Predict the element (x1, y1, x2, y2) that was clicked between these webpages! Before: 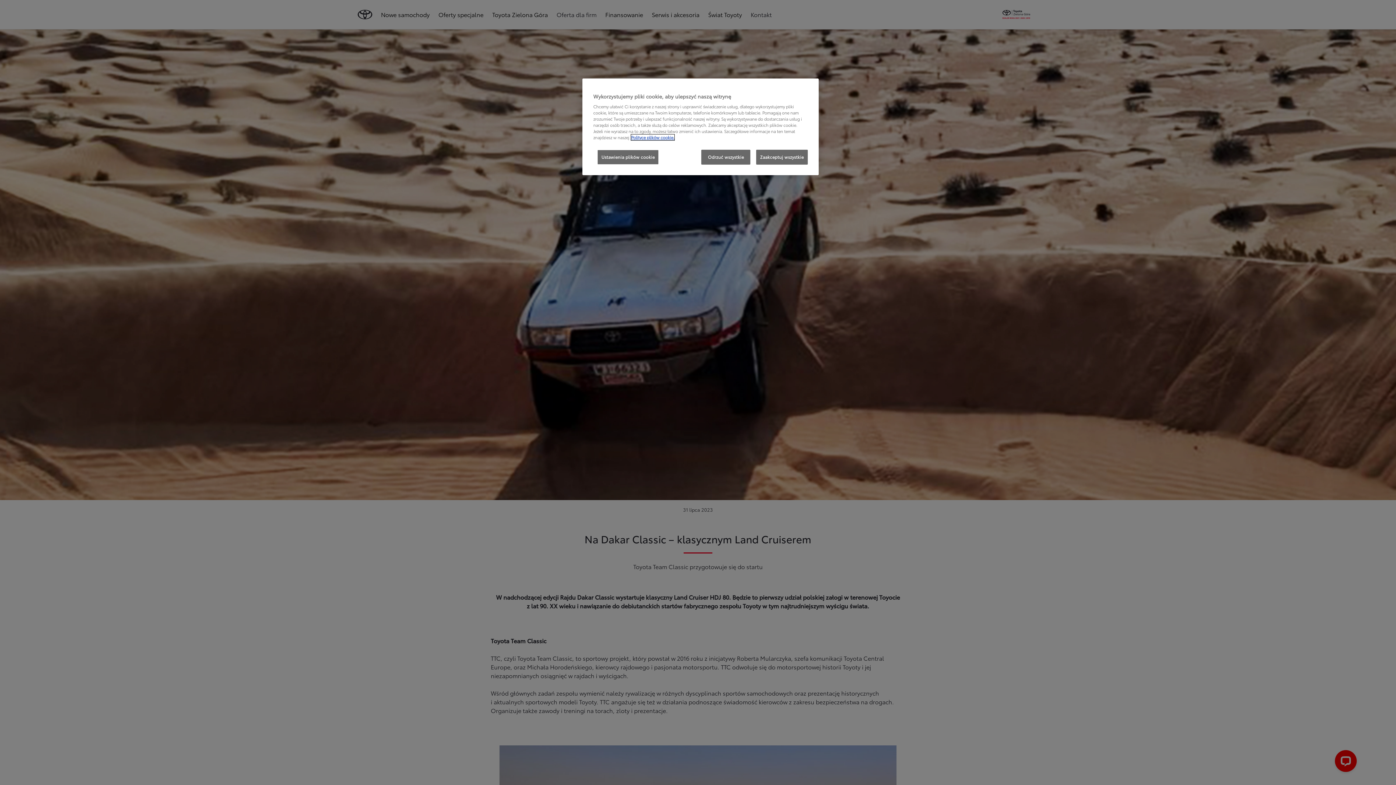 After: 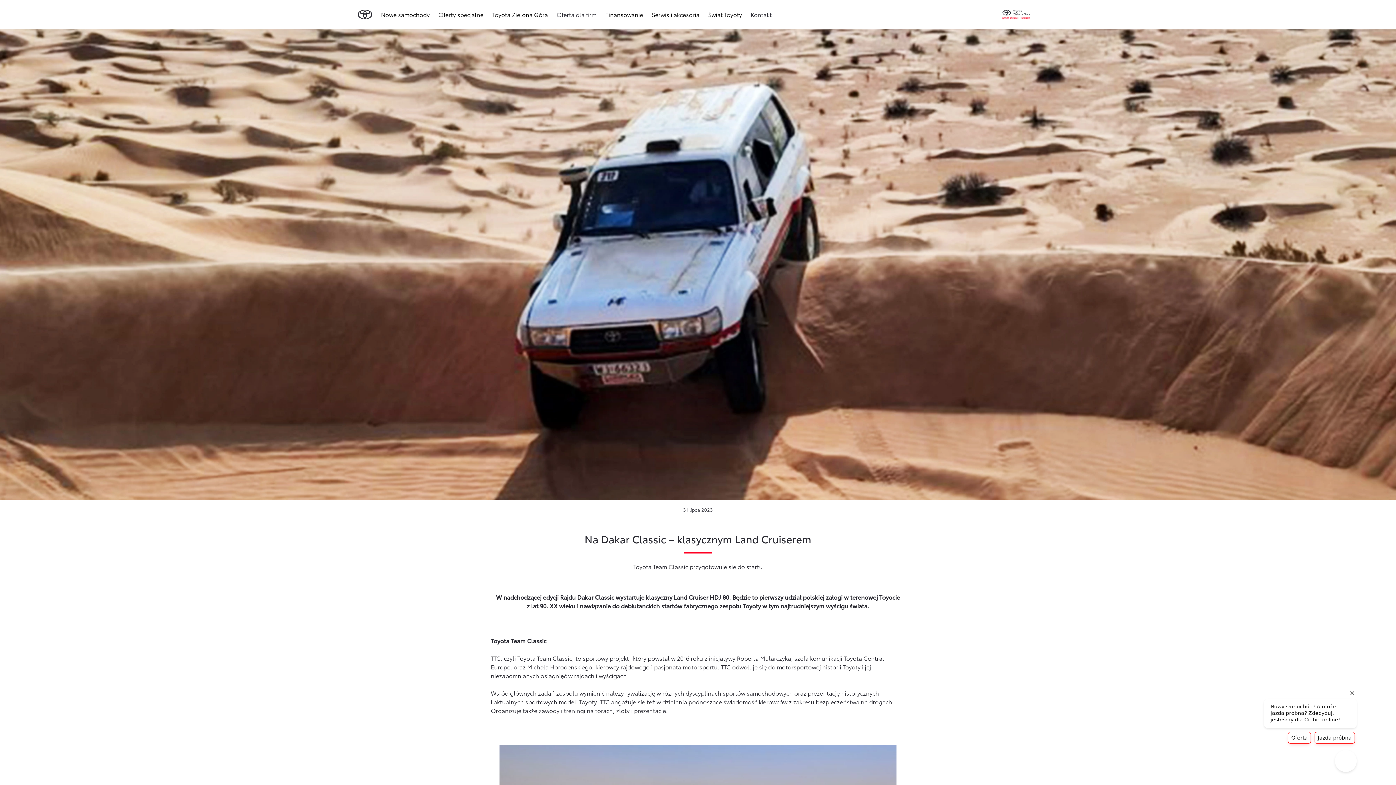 Action: bbox: (701, 149, 750, 164) label: Odrzuć wszystkie